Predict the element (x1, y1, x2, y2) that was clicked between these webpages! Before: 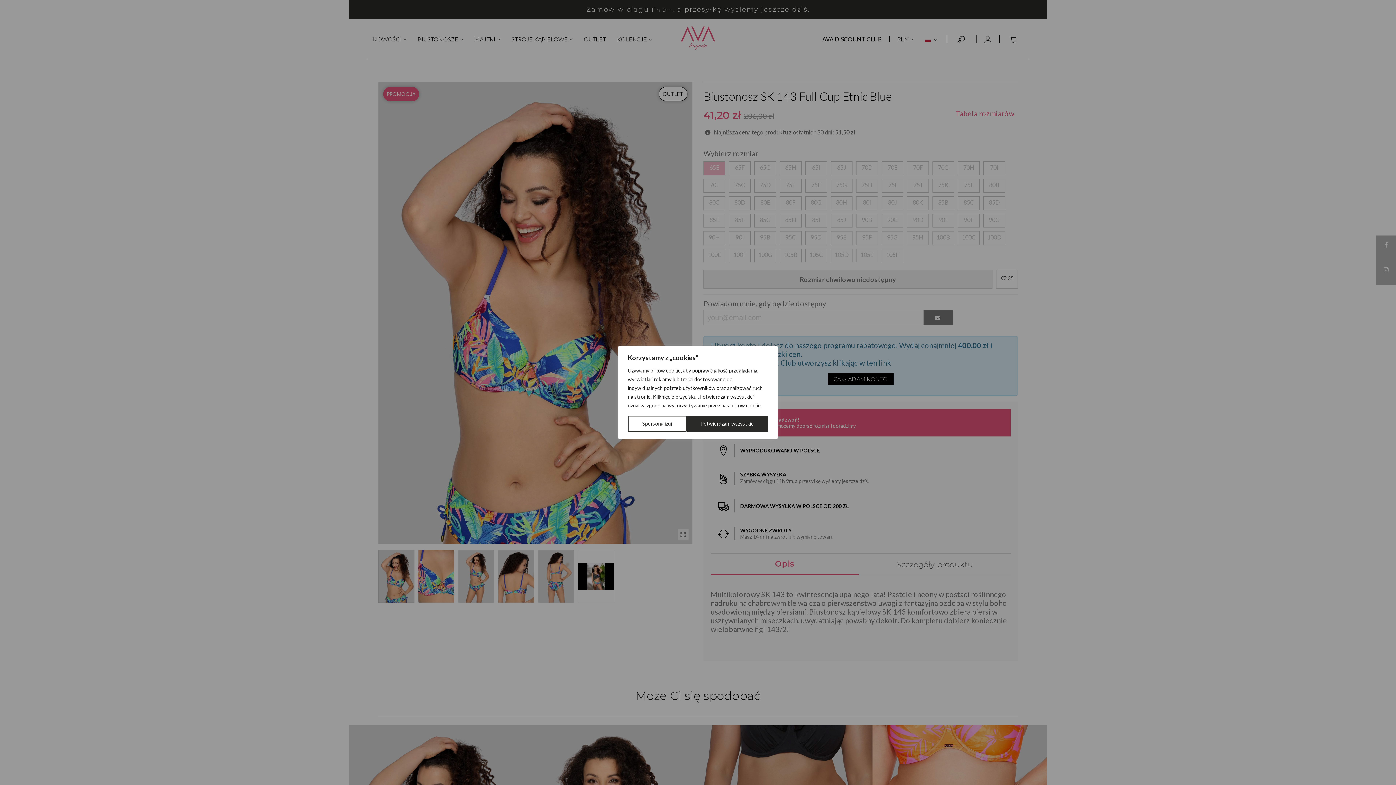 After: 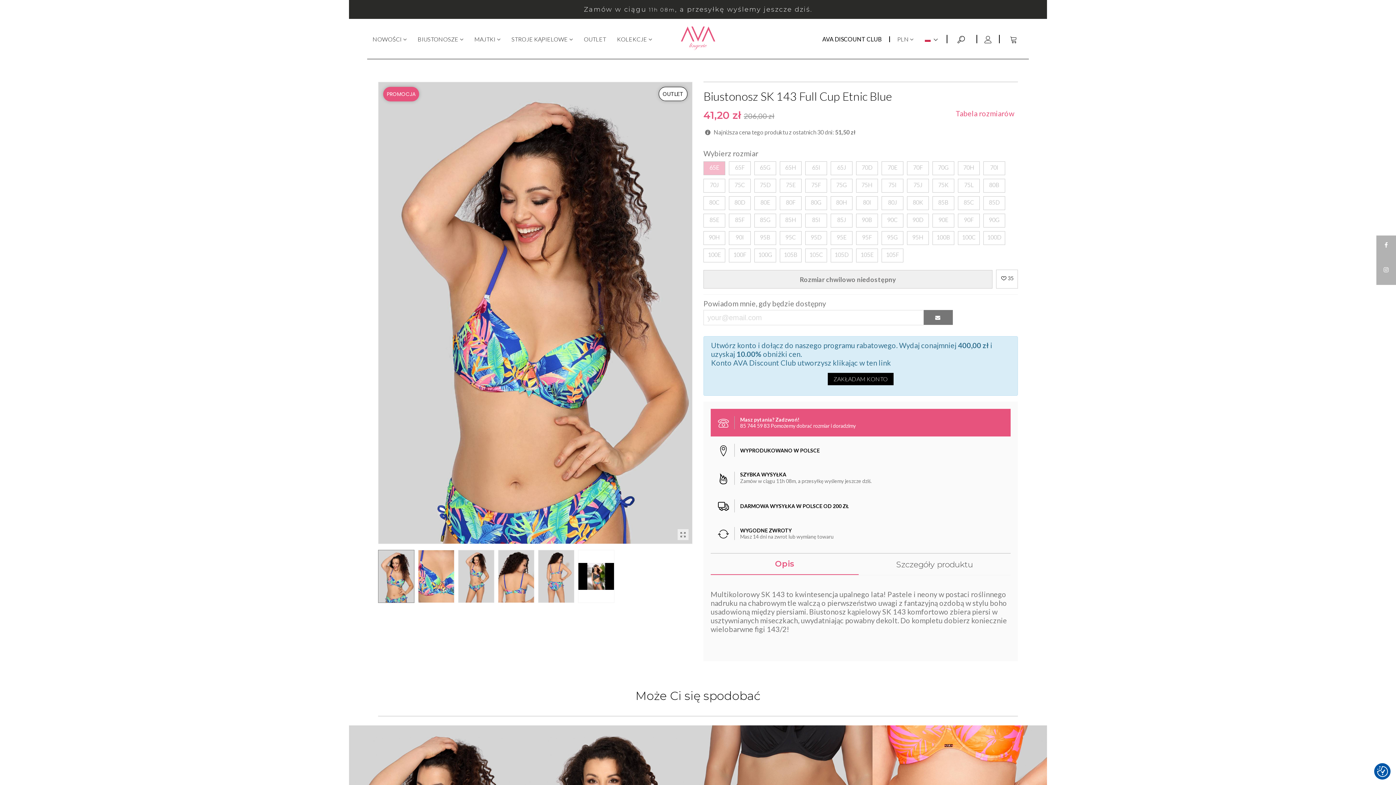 Action: label: Potwierdzam wszystkie bbox: (686, 416, 768, 432)